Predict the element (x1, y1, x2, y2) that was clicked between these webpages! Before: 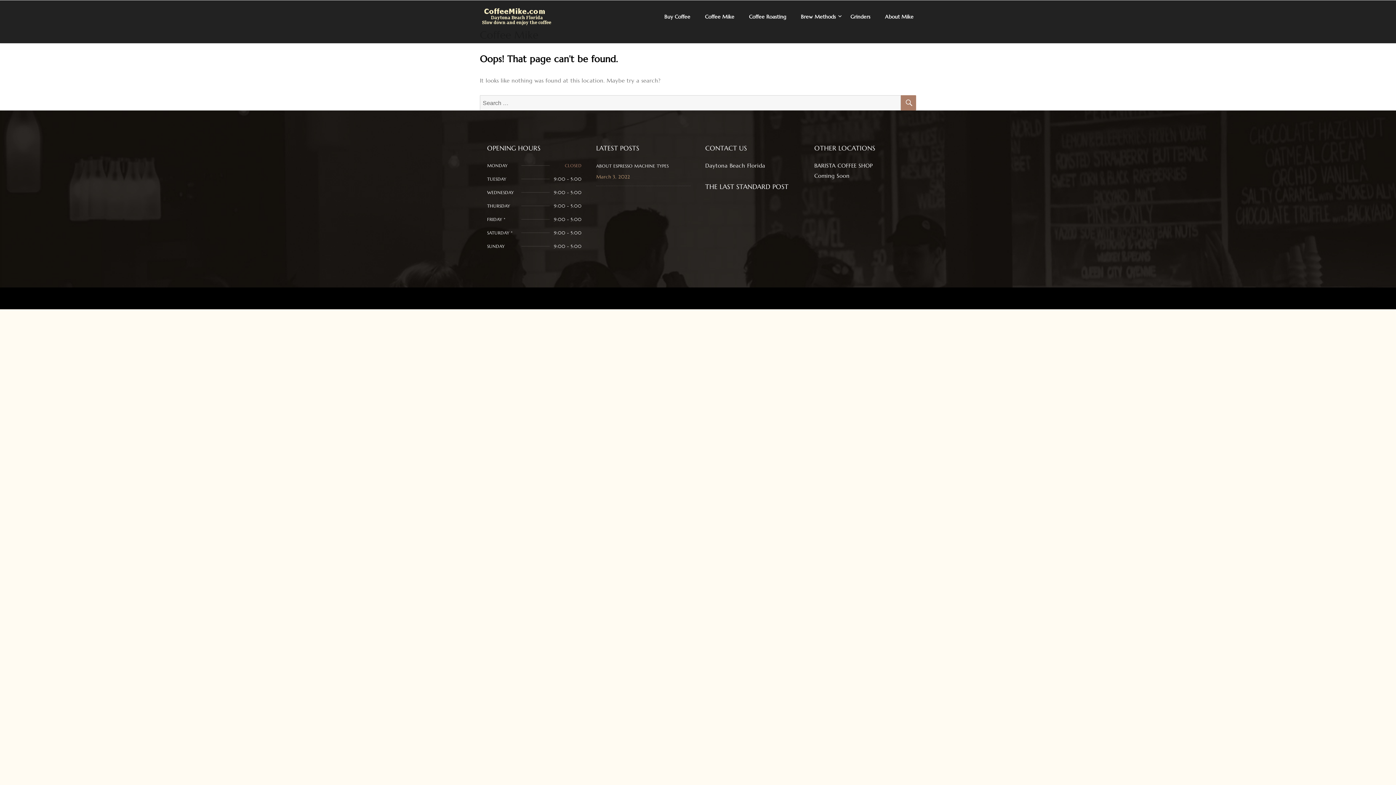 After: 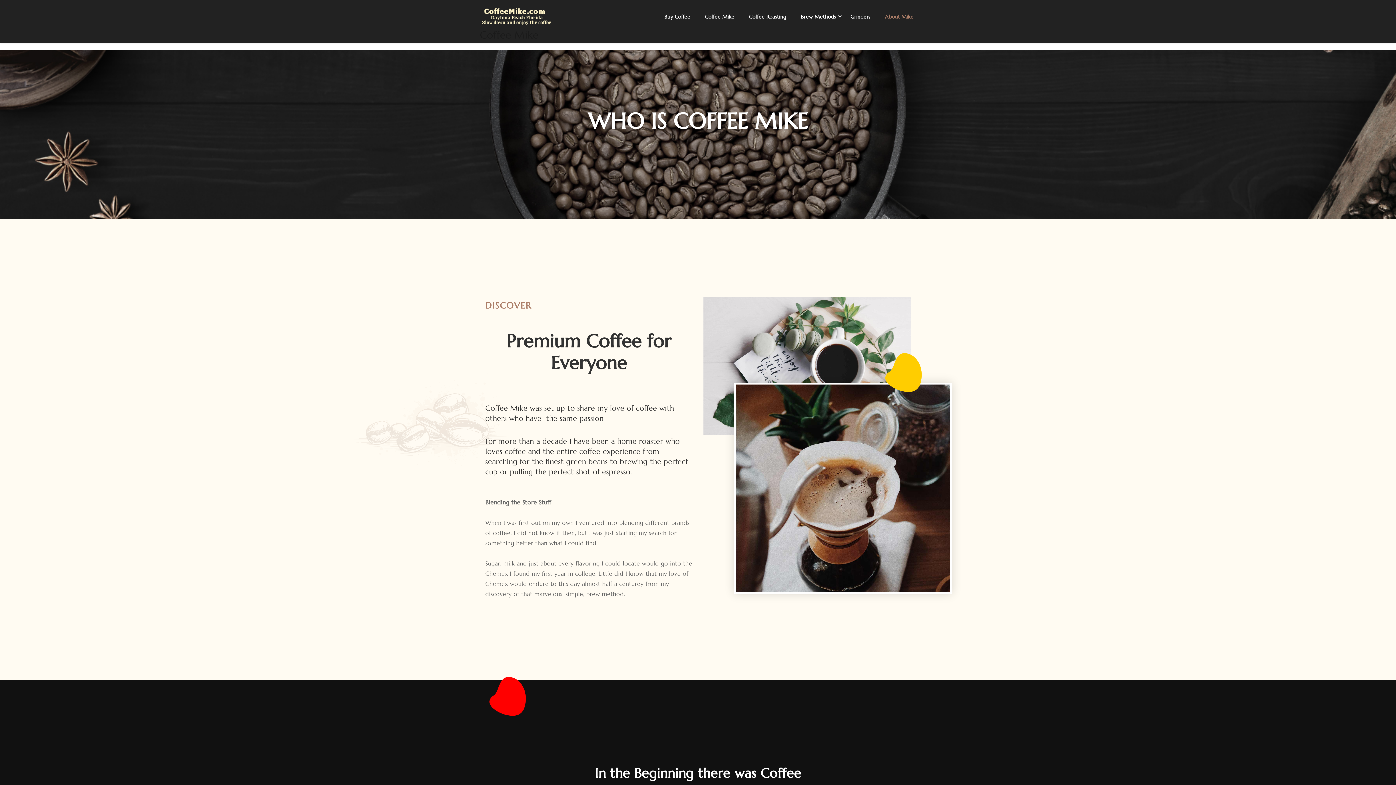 Action: bbox: (877, 0, 921, 33) label: About Mike